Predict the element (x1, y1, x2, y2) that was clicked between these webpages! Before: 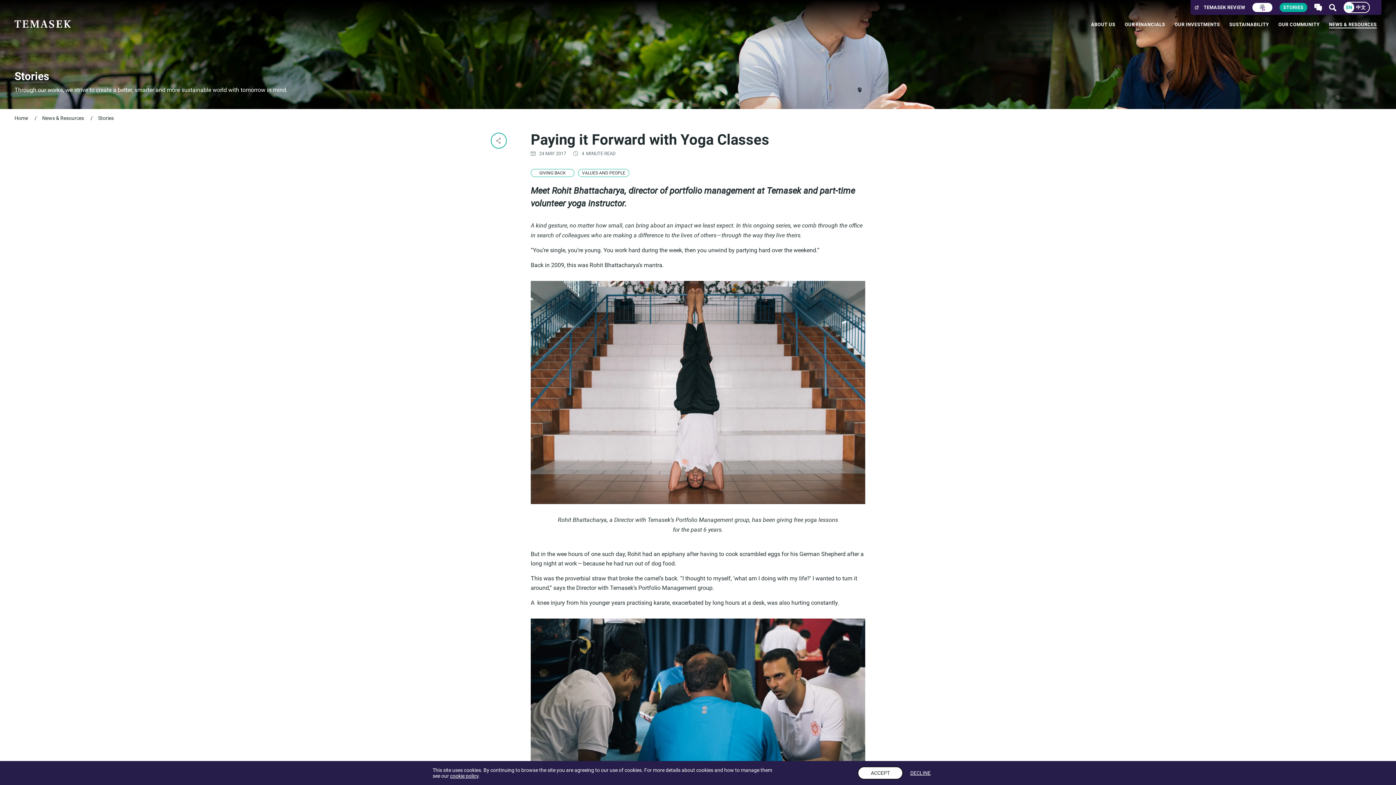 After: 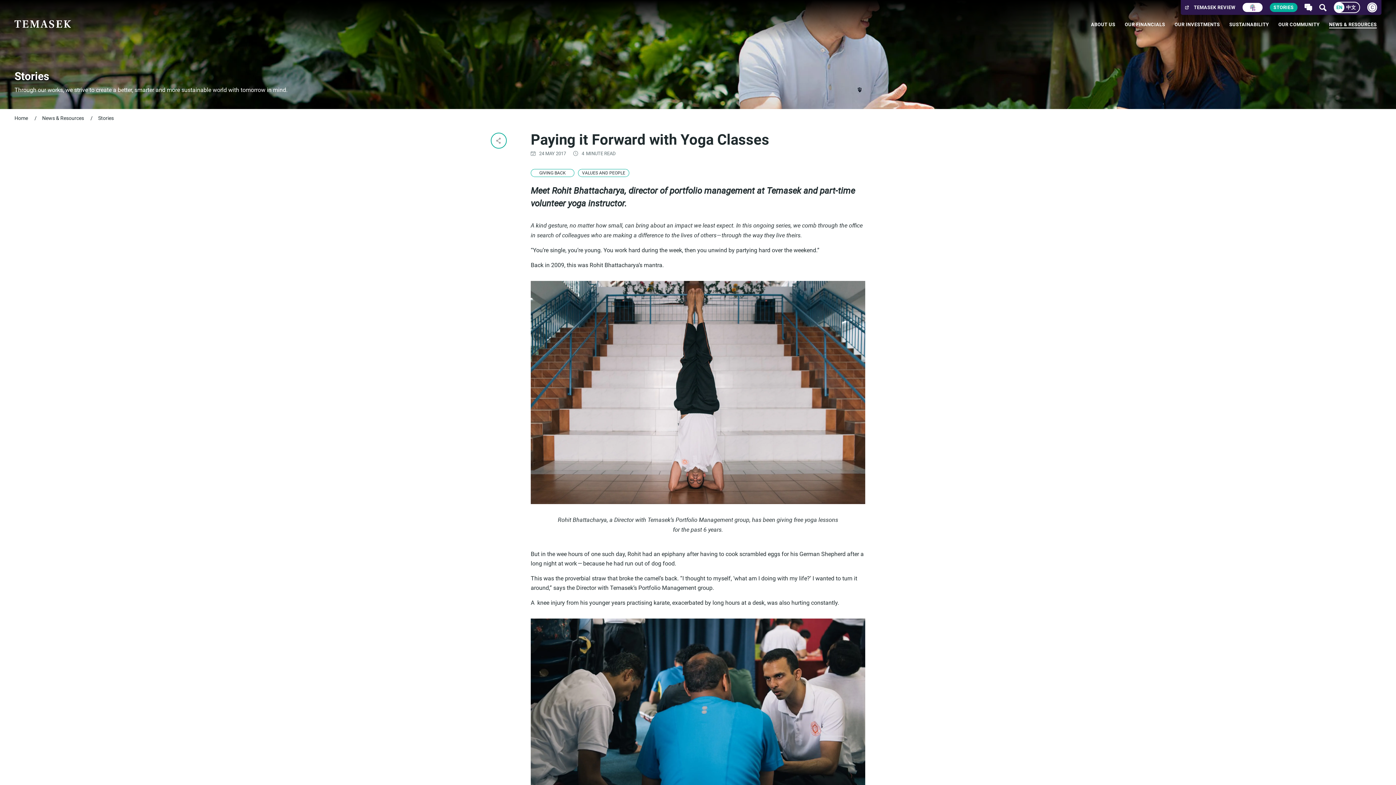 Action: label: DECLINE bbox: (910, 767, 930, 779)